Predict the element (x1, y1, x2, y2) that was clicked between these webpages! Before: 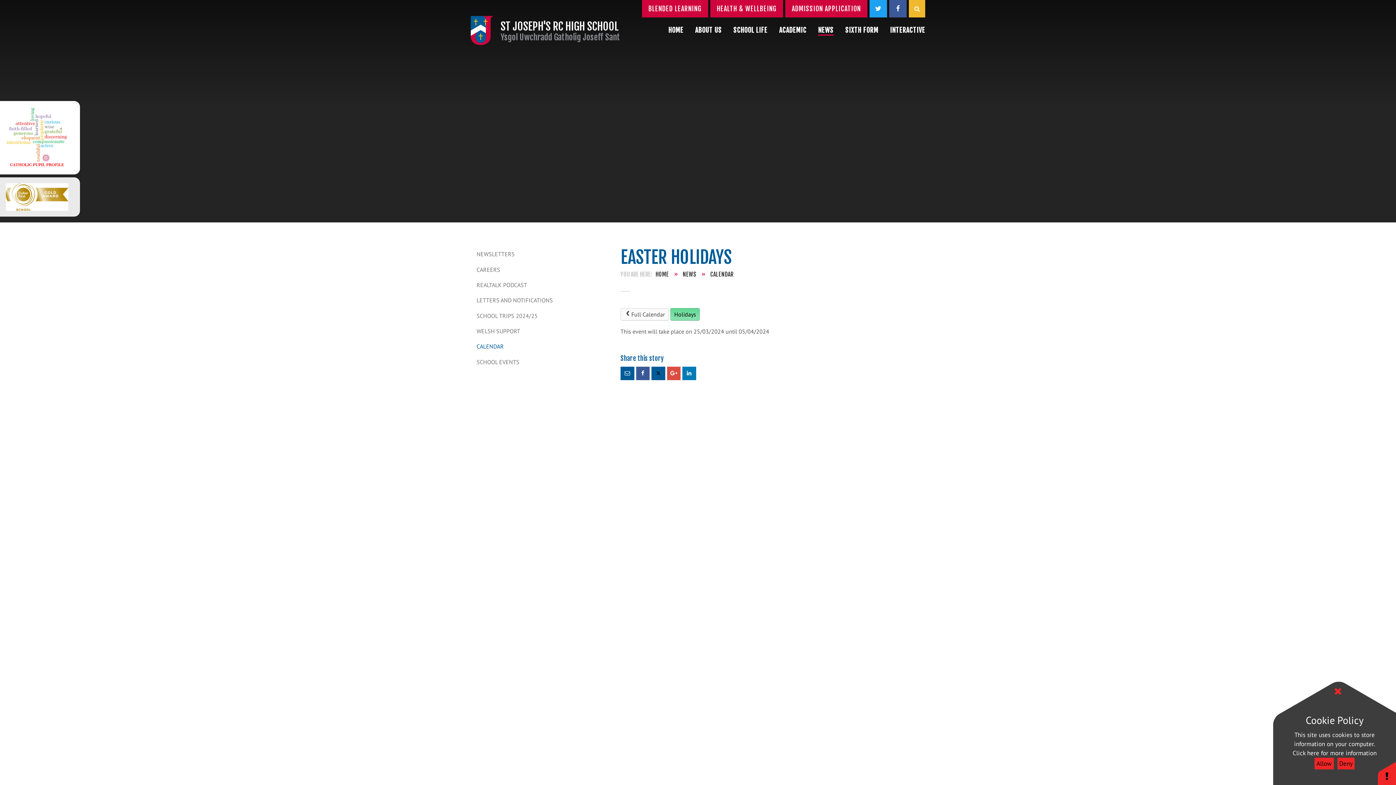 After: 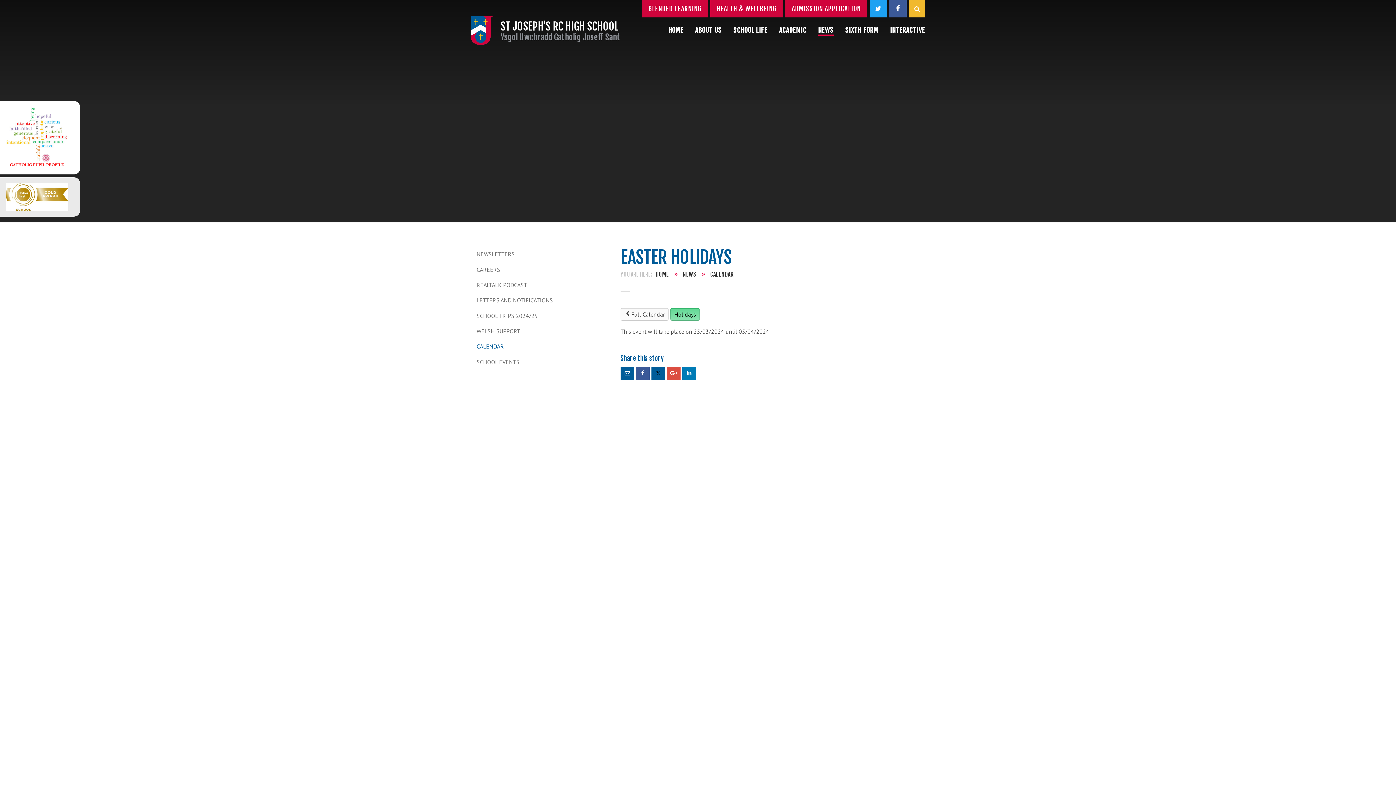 Action: label: Allow bbox: (1314, 758, 1334, 769)